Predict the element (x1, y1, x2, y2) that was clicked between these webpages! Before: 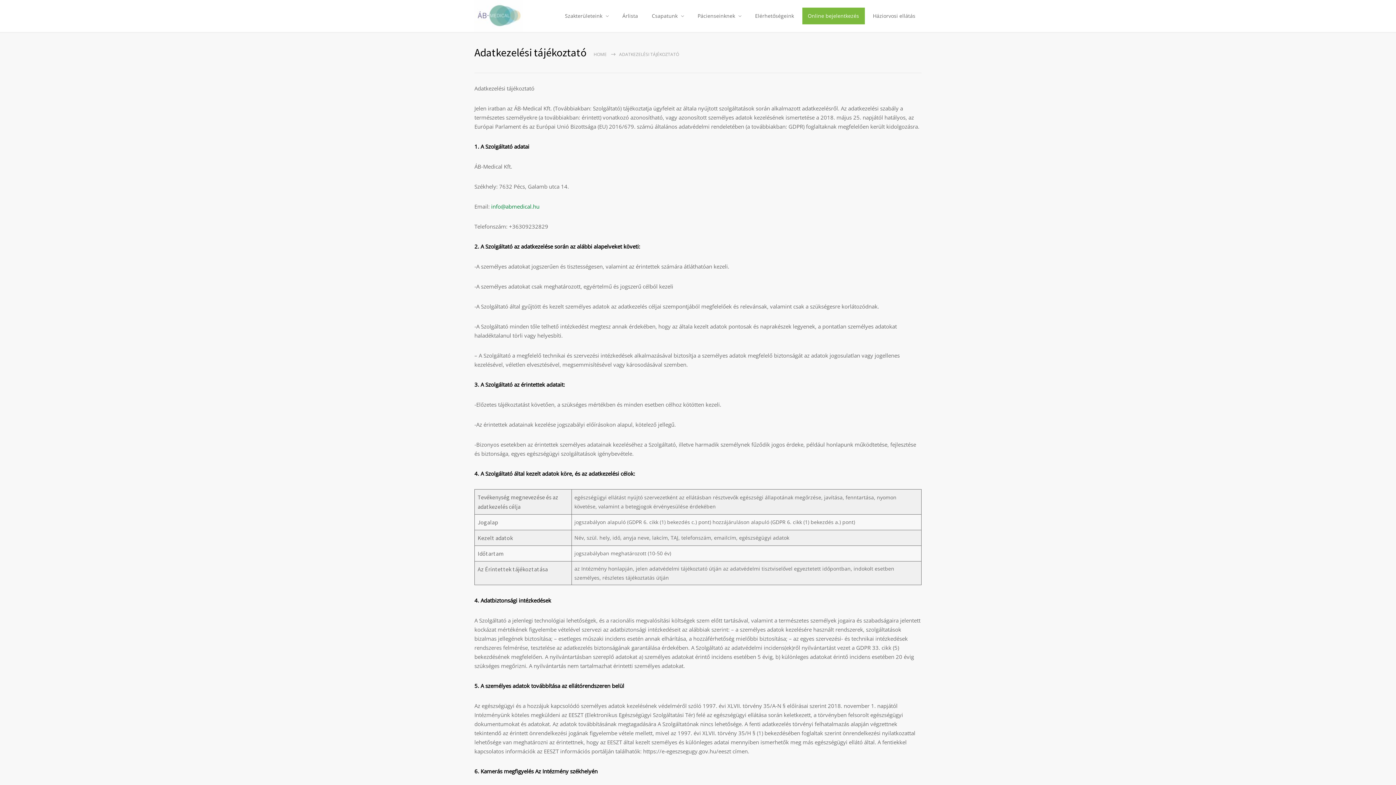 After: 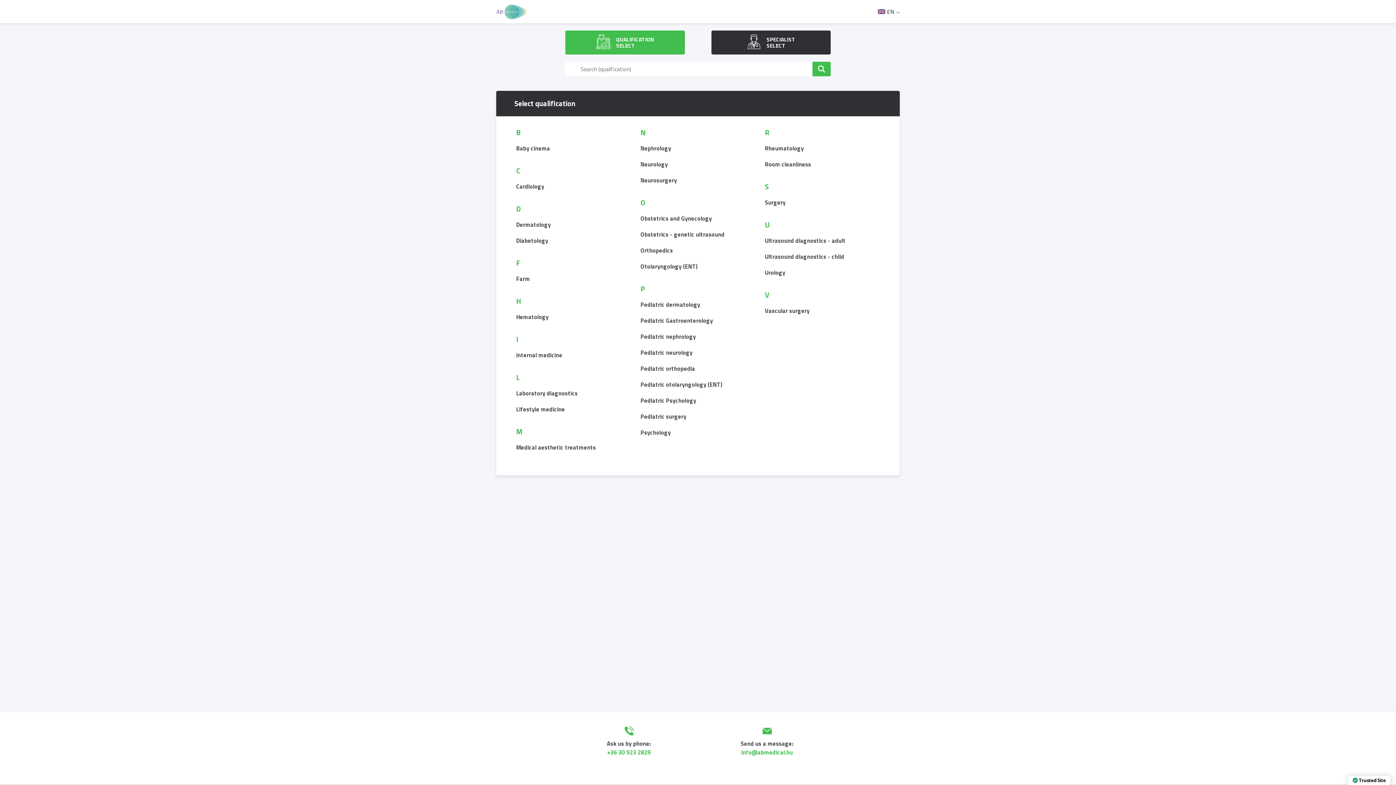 Action: label: Online bejelentkezés bbox: (802, 7, 865, 24)